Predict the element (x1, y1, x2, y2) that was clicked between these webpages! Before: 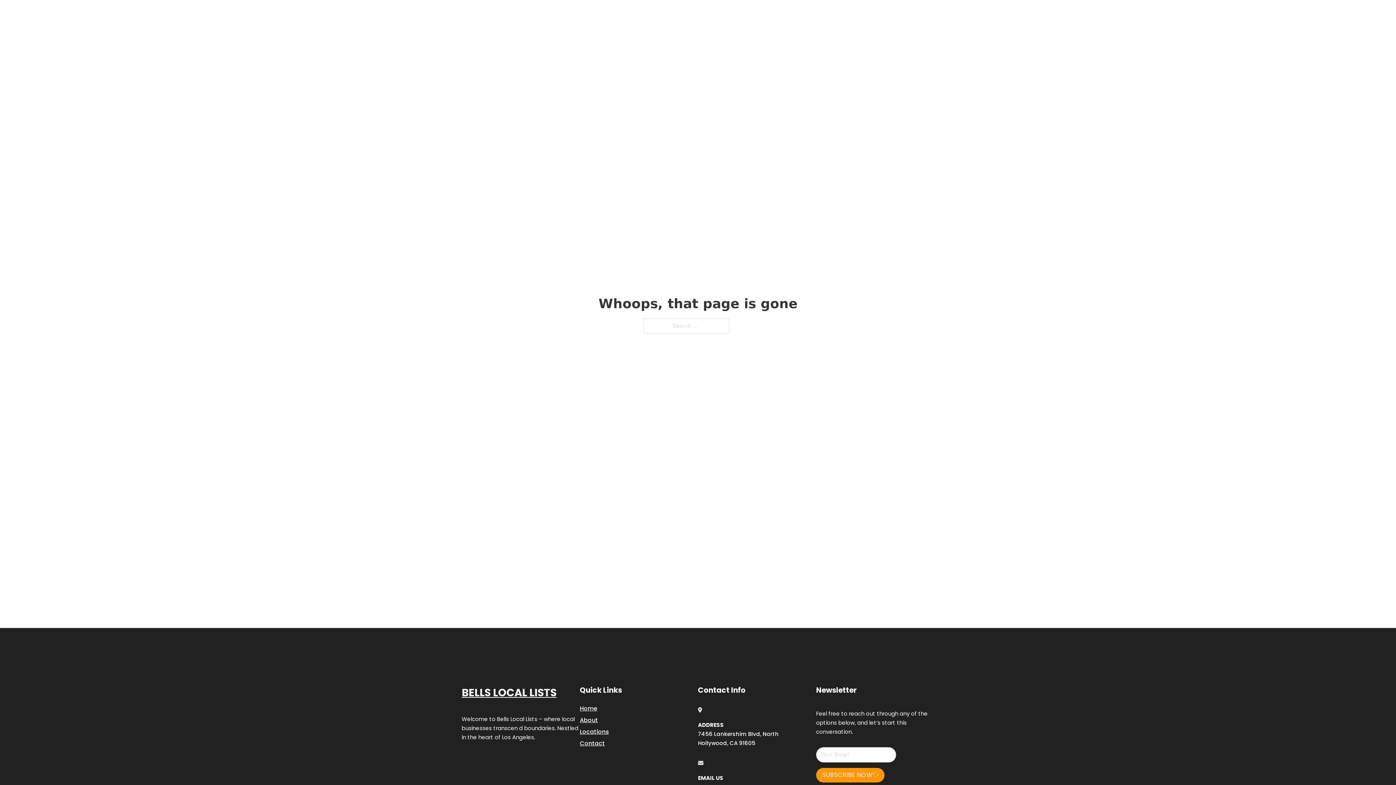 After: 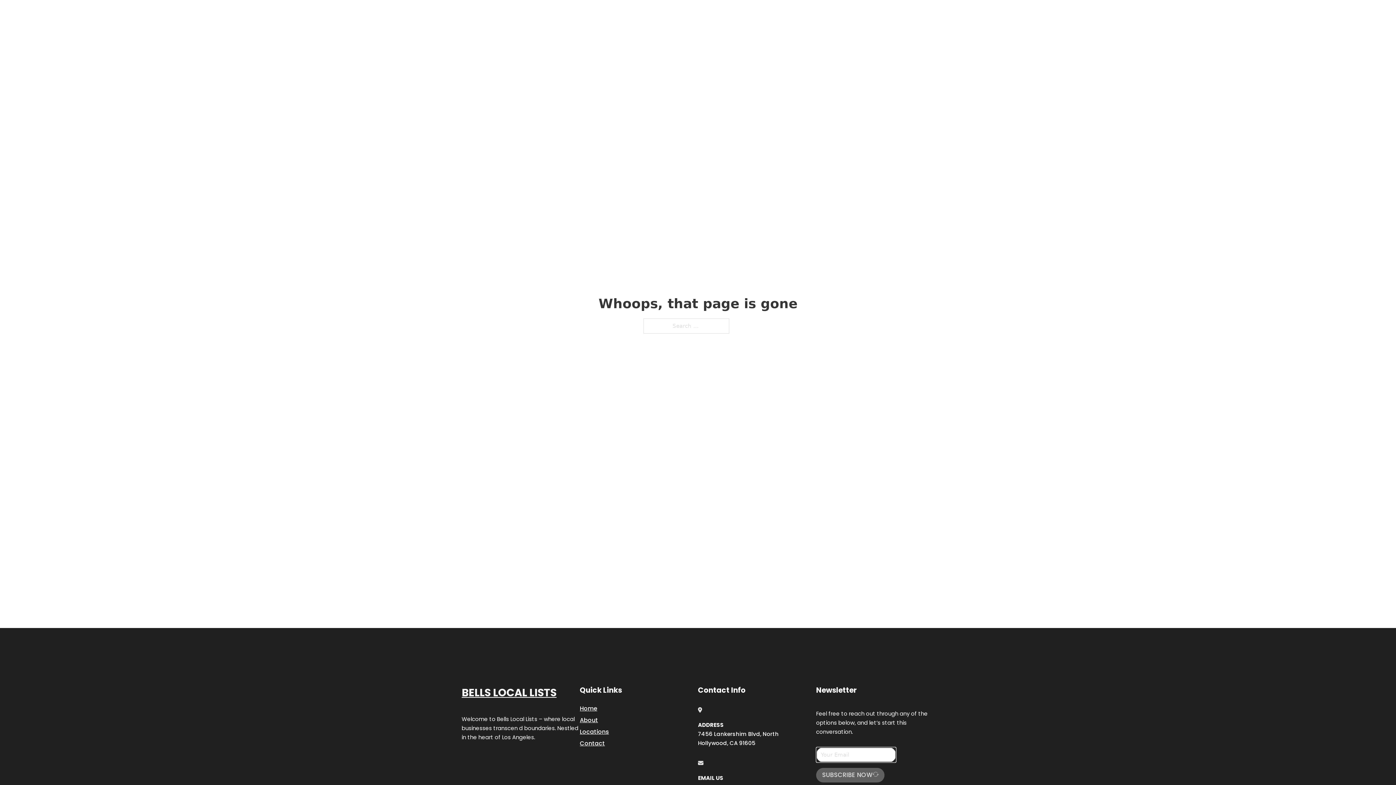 Action: bbox: (816, 768, 884, 782) label: SUBSCRIBE NOW